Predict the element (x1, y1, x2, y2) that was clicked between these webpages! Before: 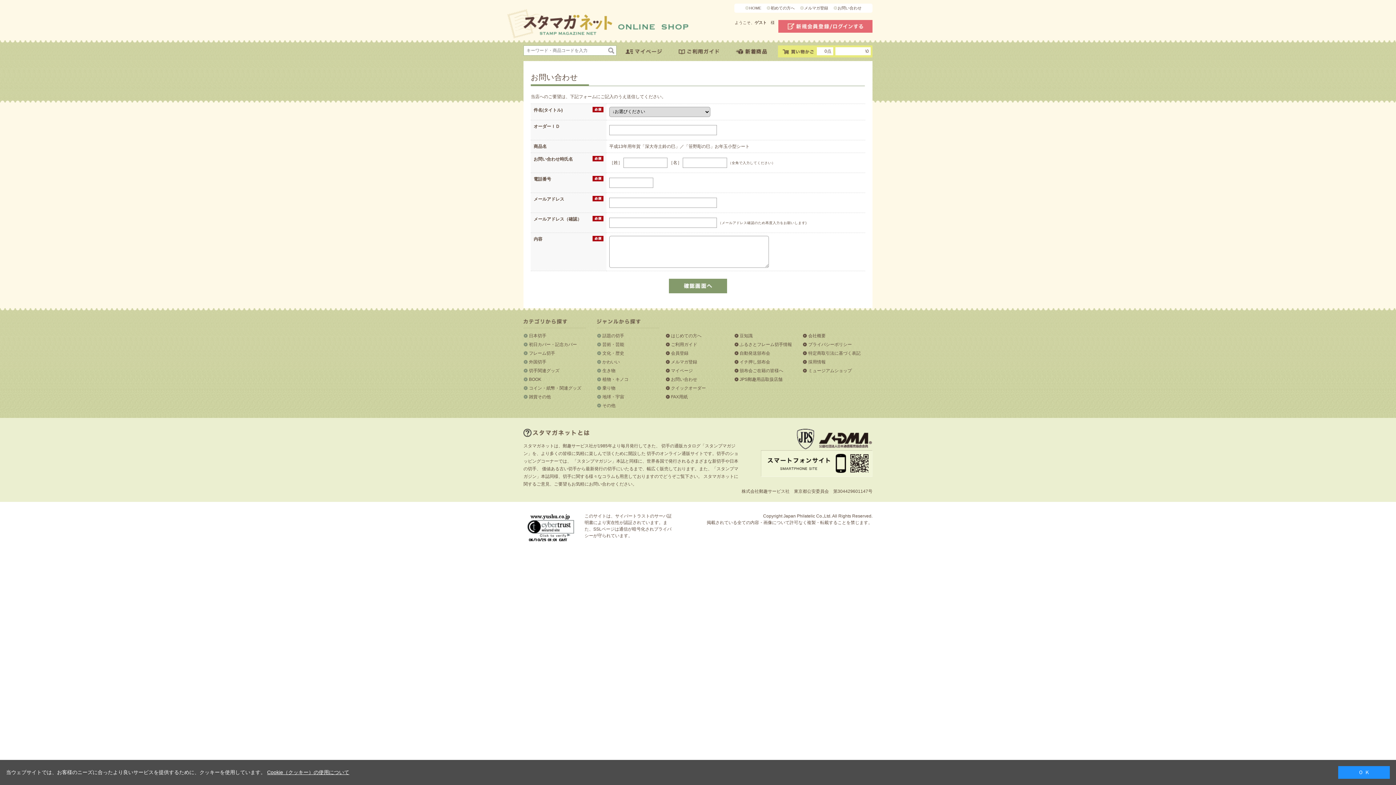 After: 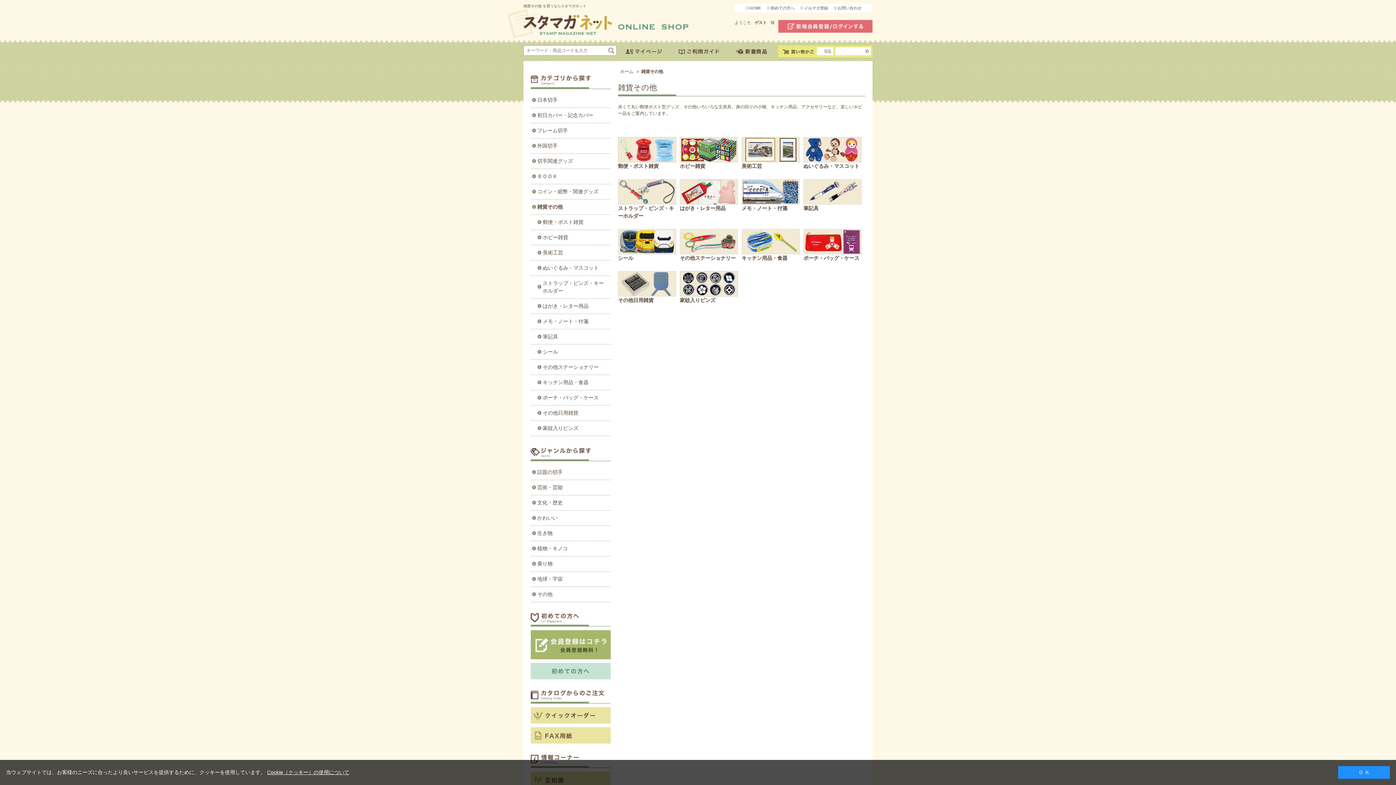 Action: bbox: (523, 393, 581, 400) label: 雑貨その他